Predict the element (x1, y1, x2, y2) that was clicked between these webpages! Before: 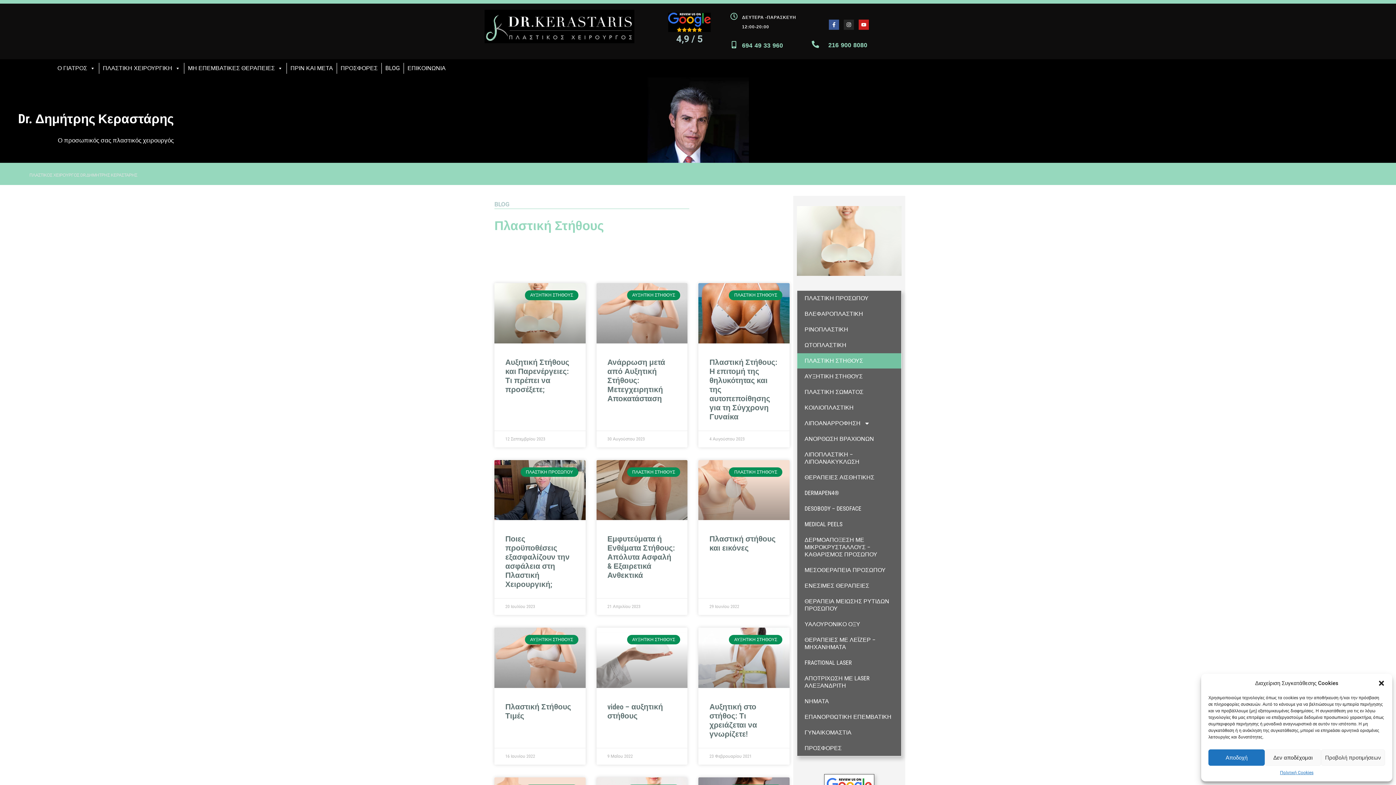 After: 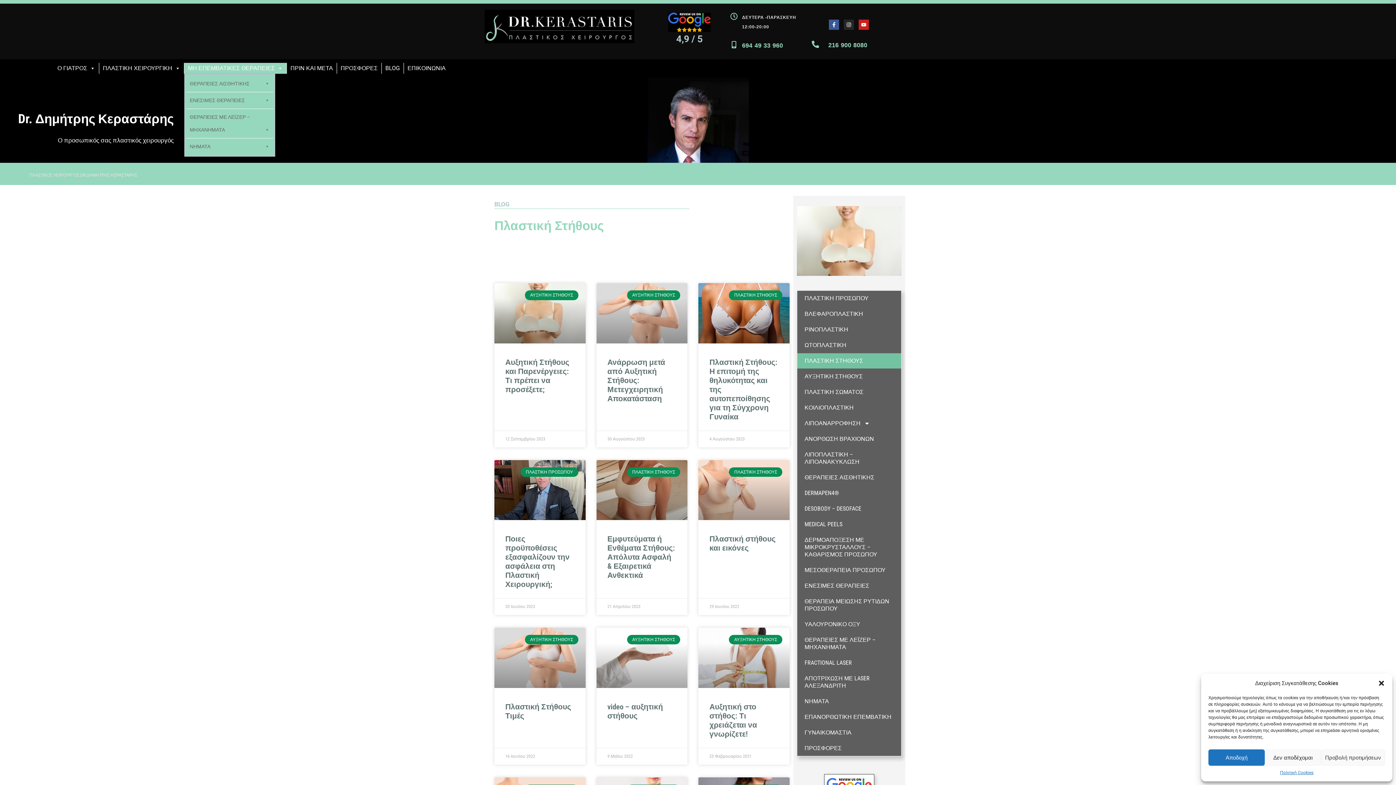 Action: label: ΜΗ ΕΠΕΜΒΑΤΙΚΕΣ ΘΕΡΑΠΕΙΕΣ bbox: (184, 62, 286, 73)